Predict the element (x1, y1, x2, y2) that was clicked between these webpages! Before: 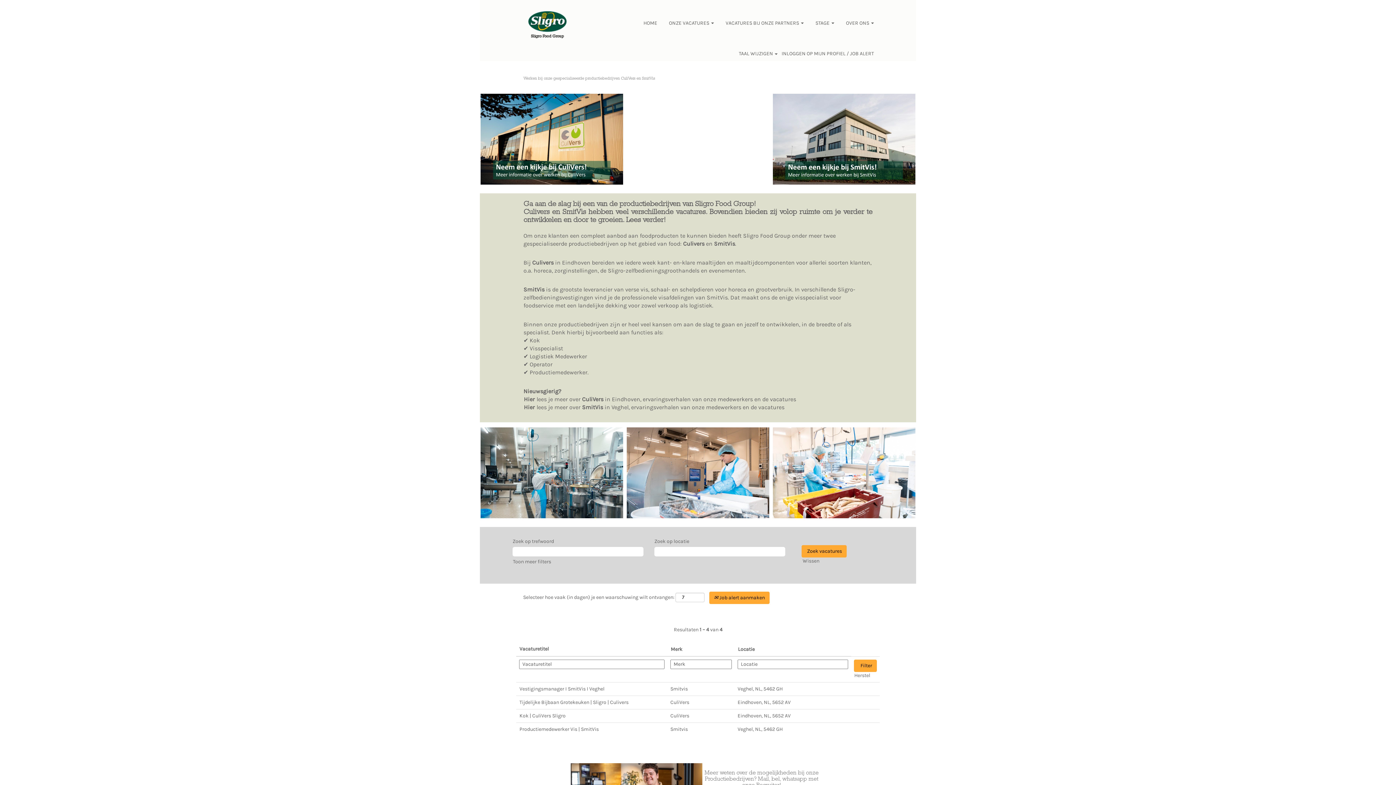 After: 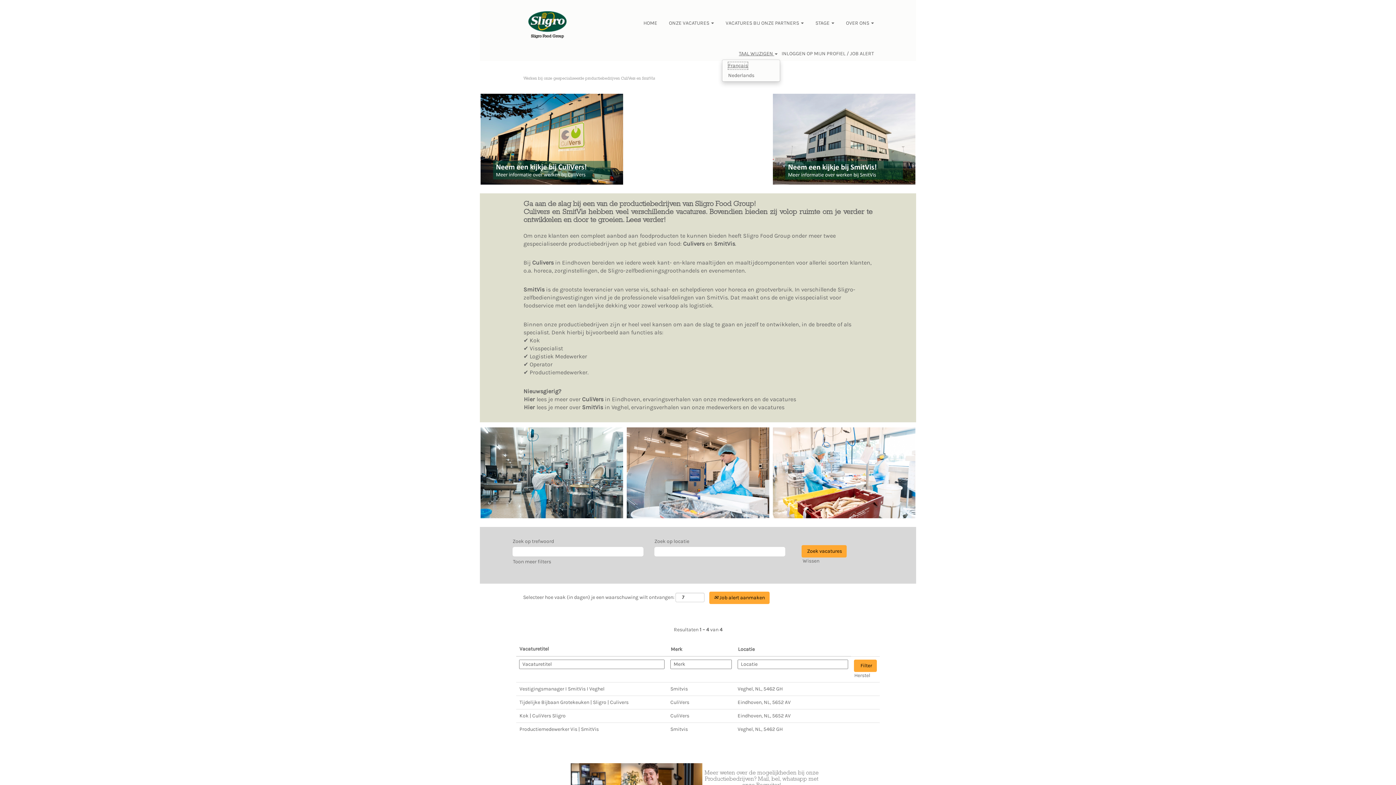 Action: bbox: (738, 50, 778, 56) label: TAAL WIJZIGEN 